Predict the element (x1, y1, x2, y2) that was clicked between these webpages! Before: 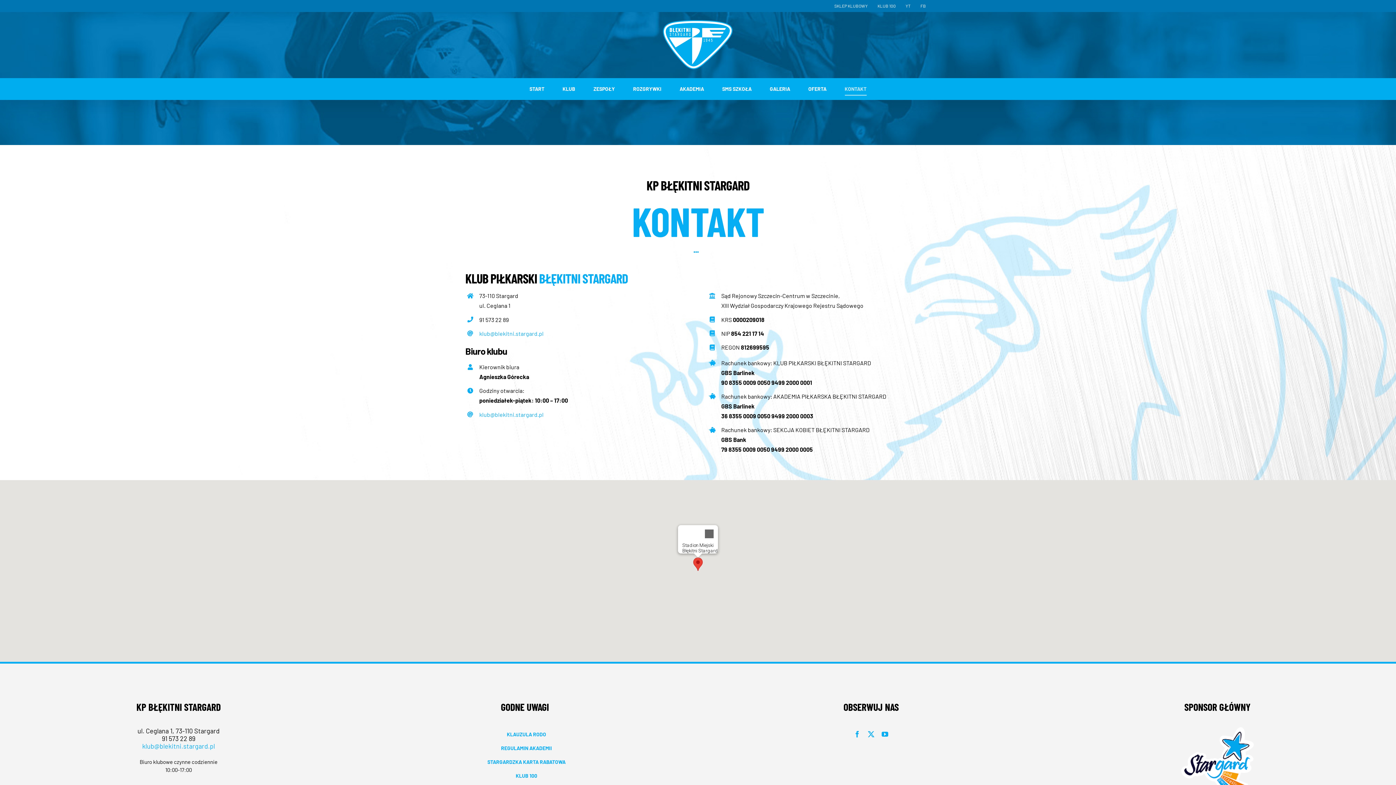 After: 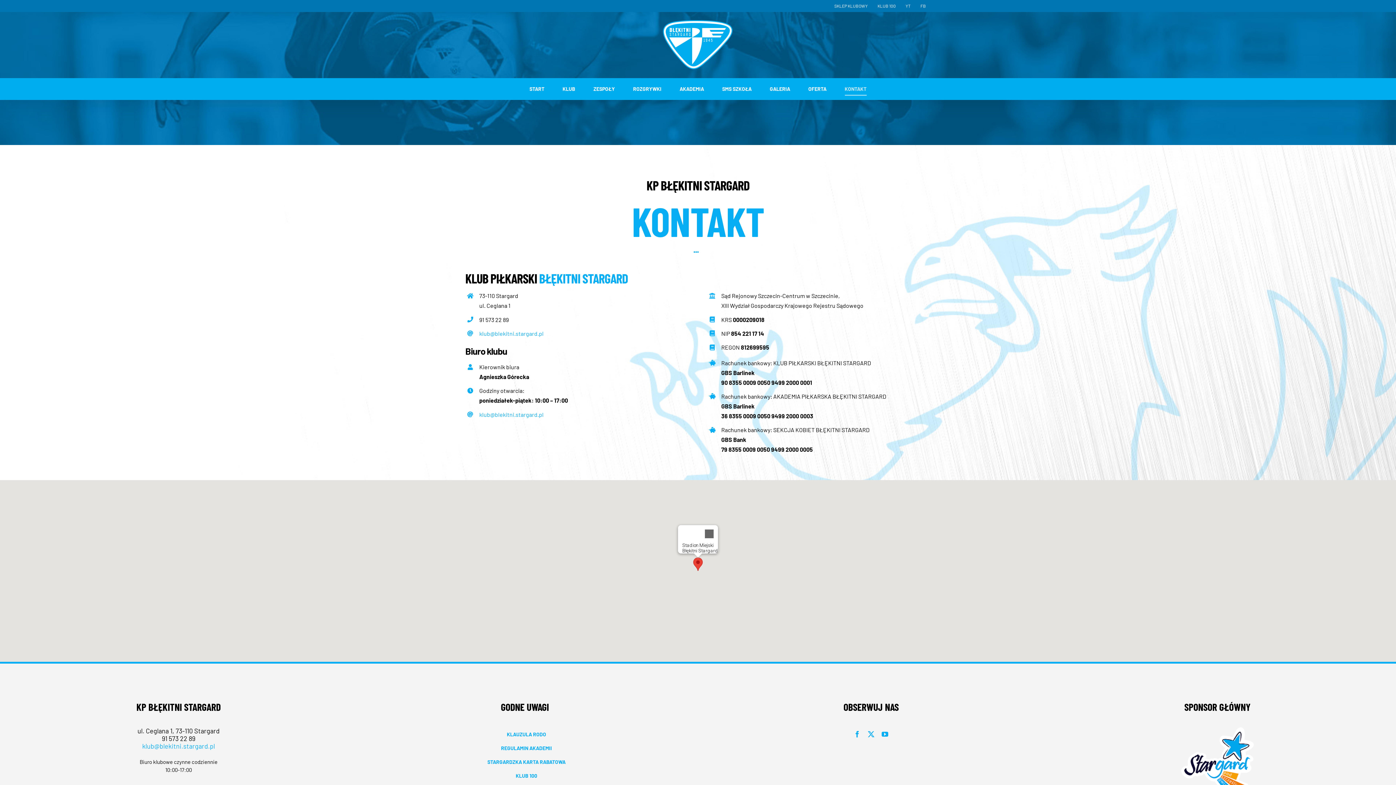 Action: bbox: (901, 0, 915, 11) label: YT